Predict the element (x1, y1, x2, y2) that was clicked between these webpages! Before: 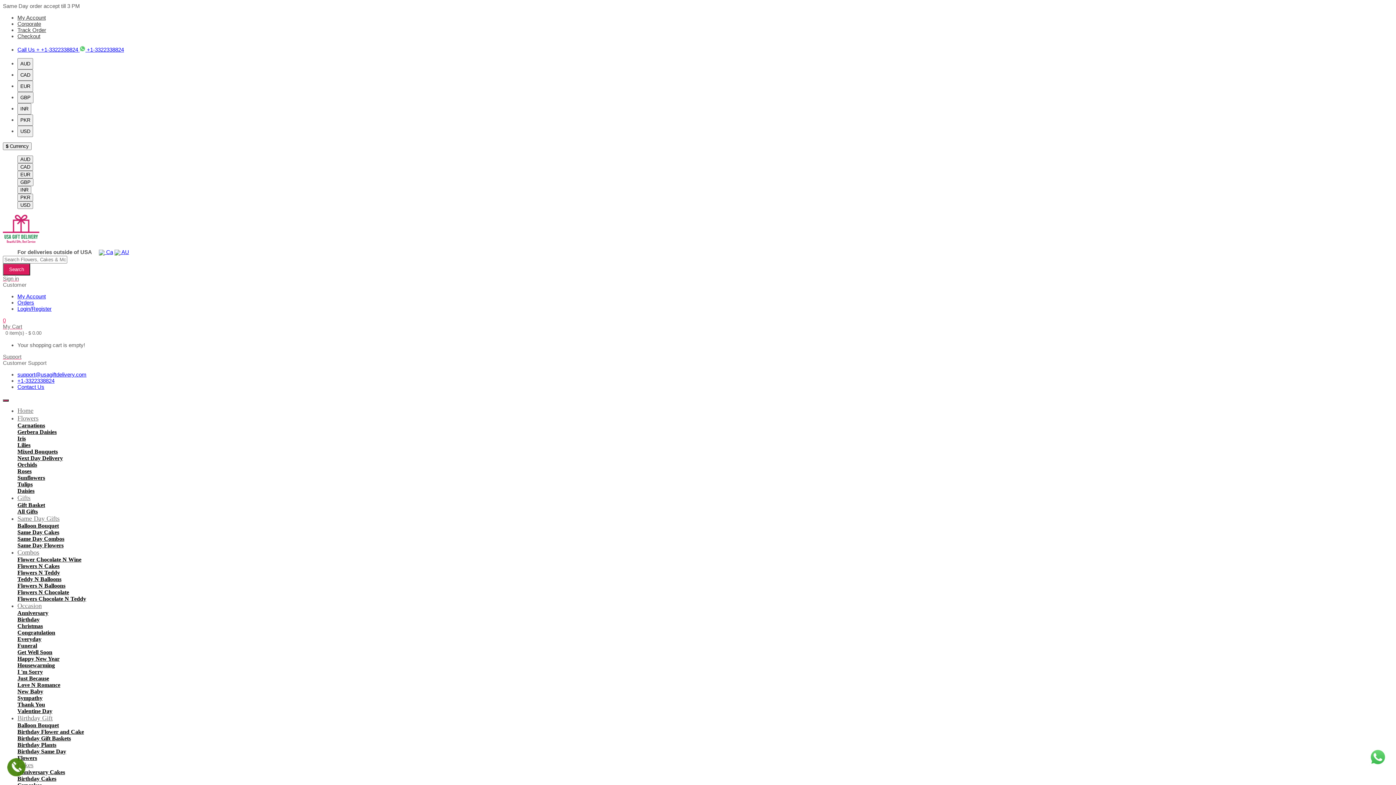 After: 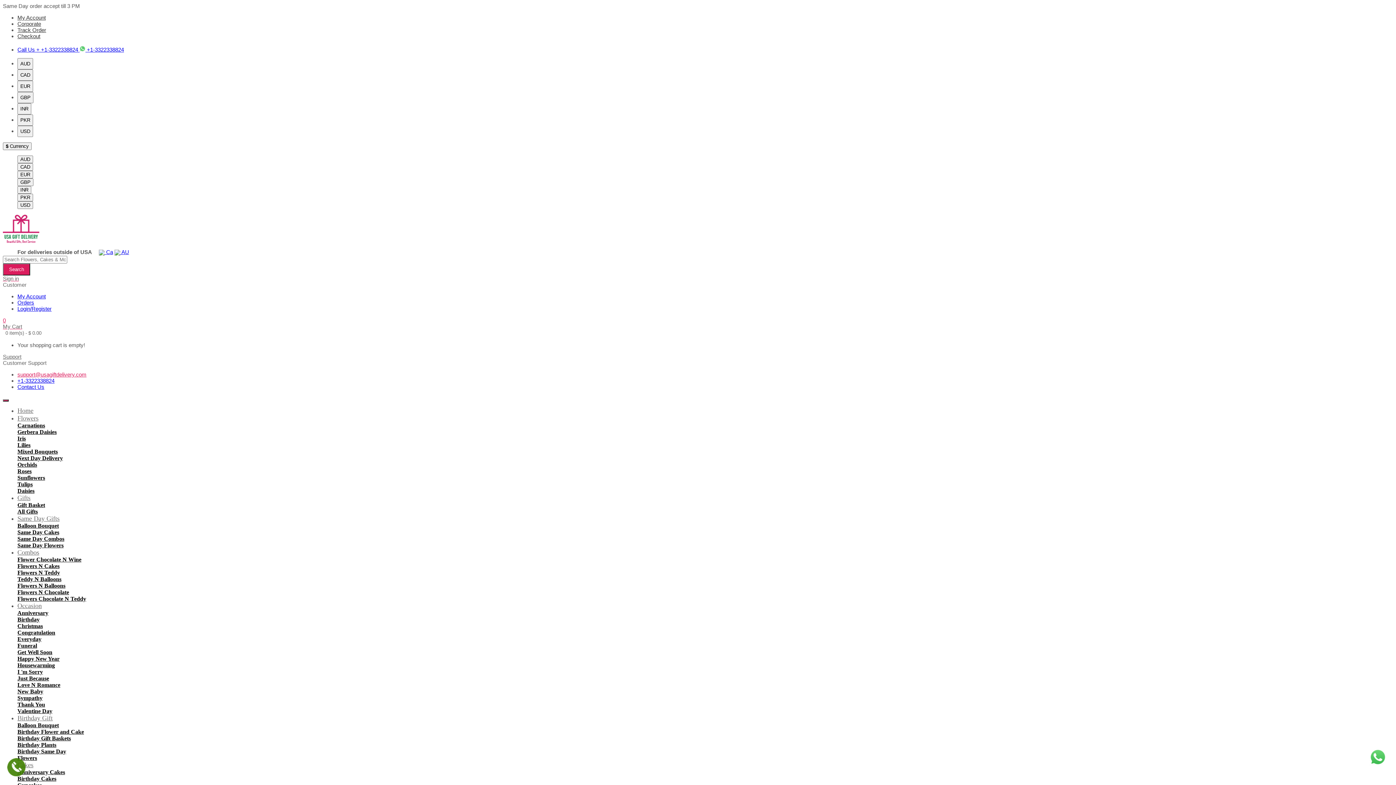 Action: label: support@usagiftdelivery.com bbox: (17, 371, 86, 377)